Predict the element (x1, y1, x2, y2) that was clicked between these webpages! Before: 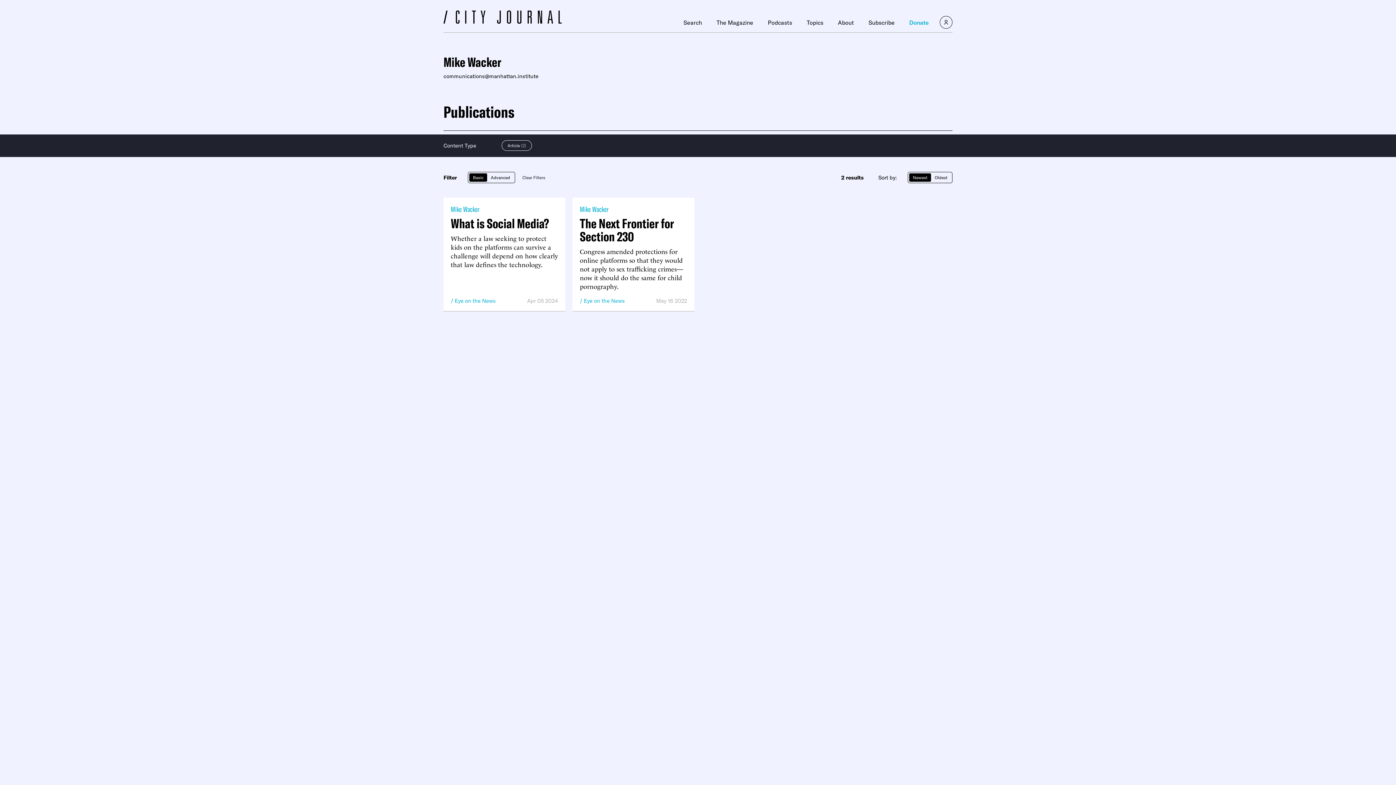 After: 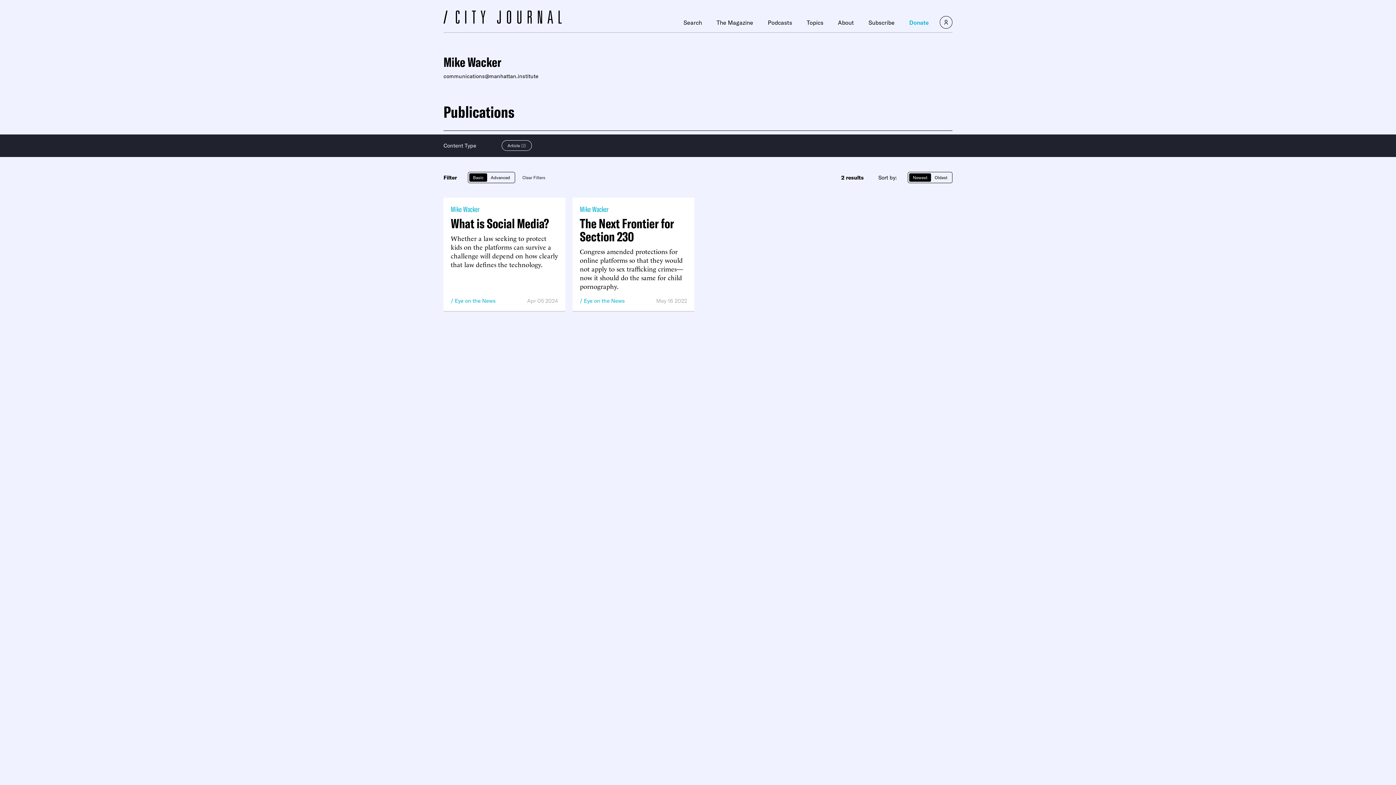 Action: label: Clear Filters bbox: (522, 171, 545, 183)